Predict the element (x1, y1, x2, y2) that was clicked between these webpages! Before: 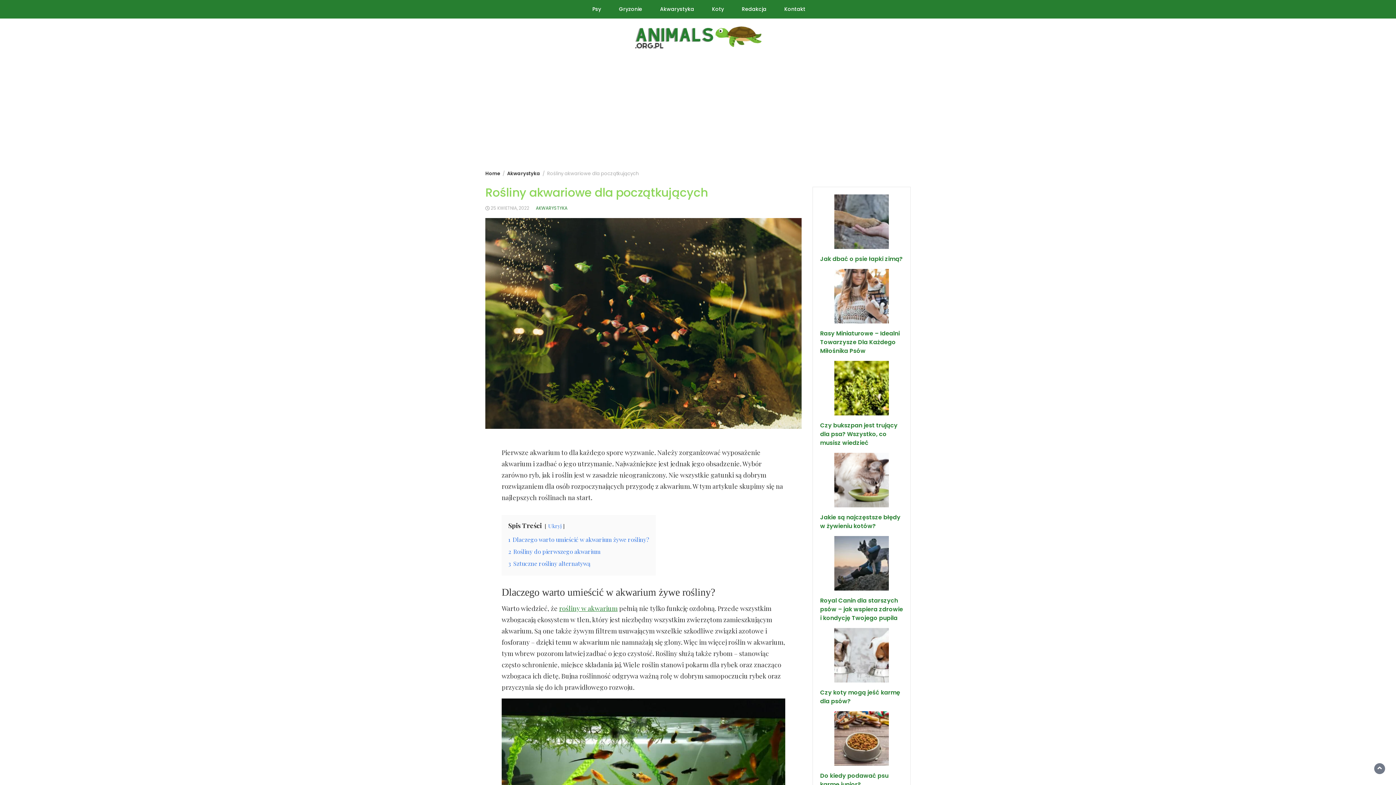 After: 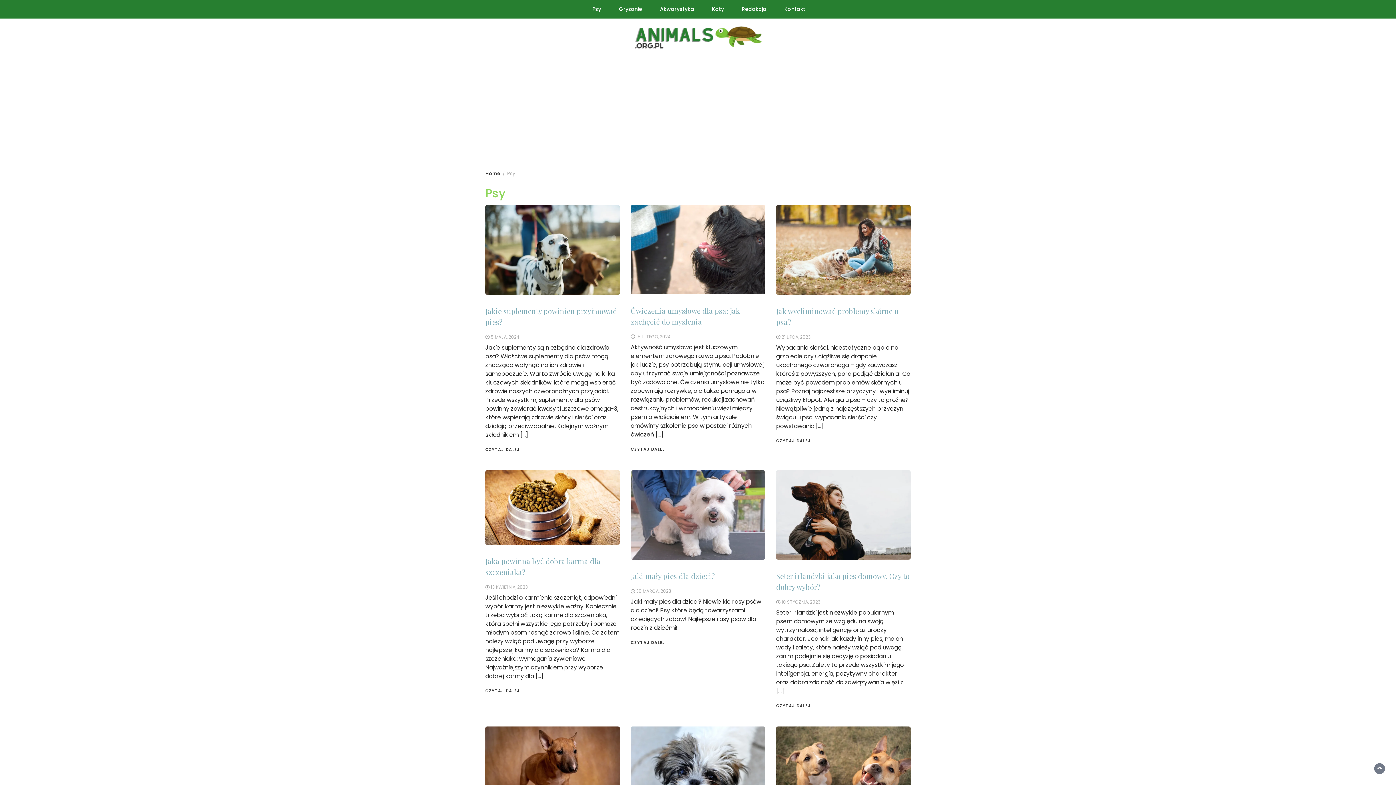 Action: label: Psy bbox: (585, 0, 608, 18)